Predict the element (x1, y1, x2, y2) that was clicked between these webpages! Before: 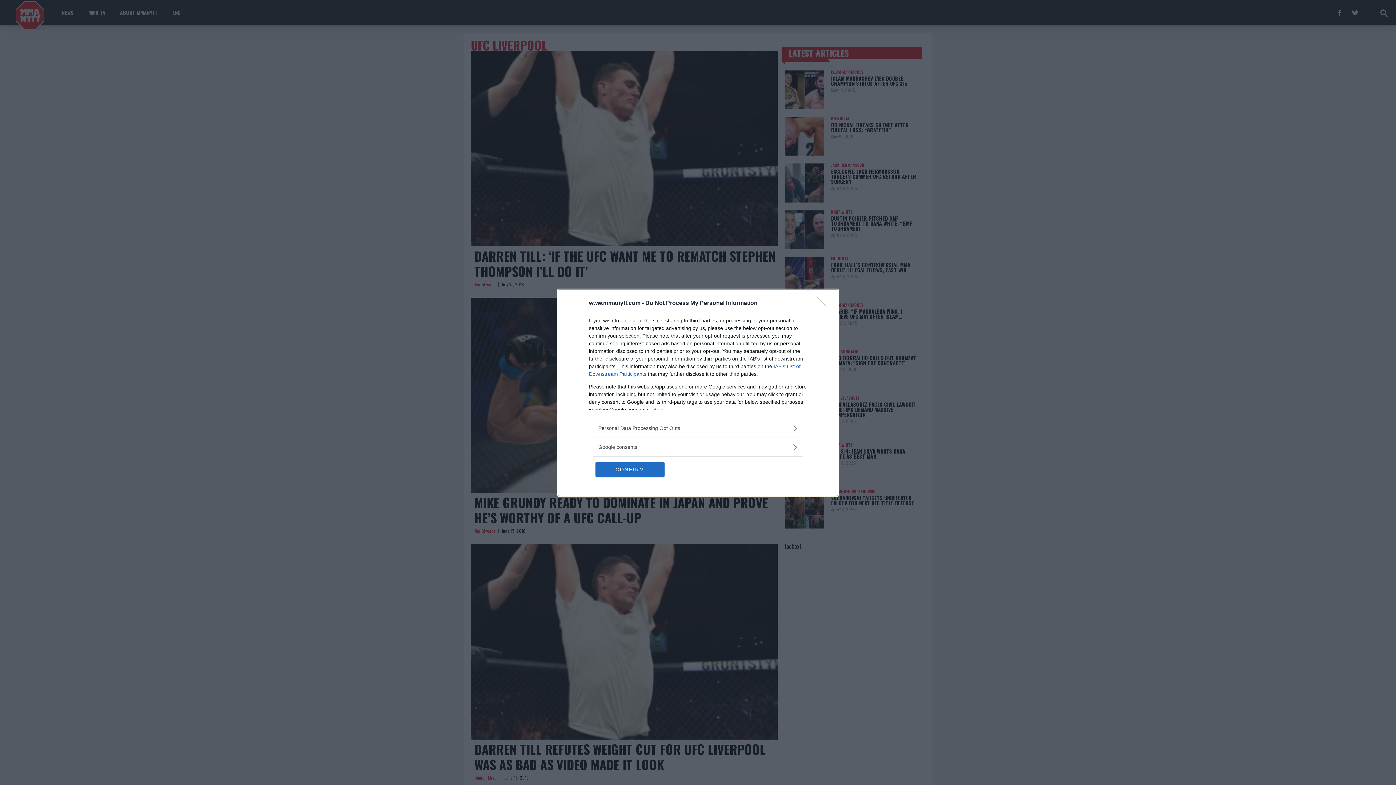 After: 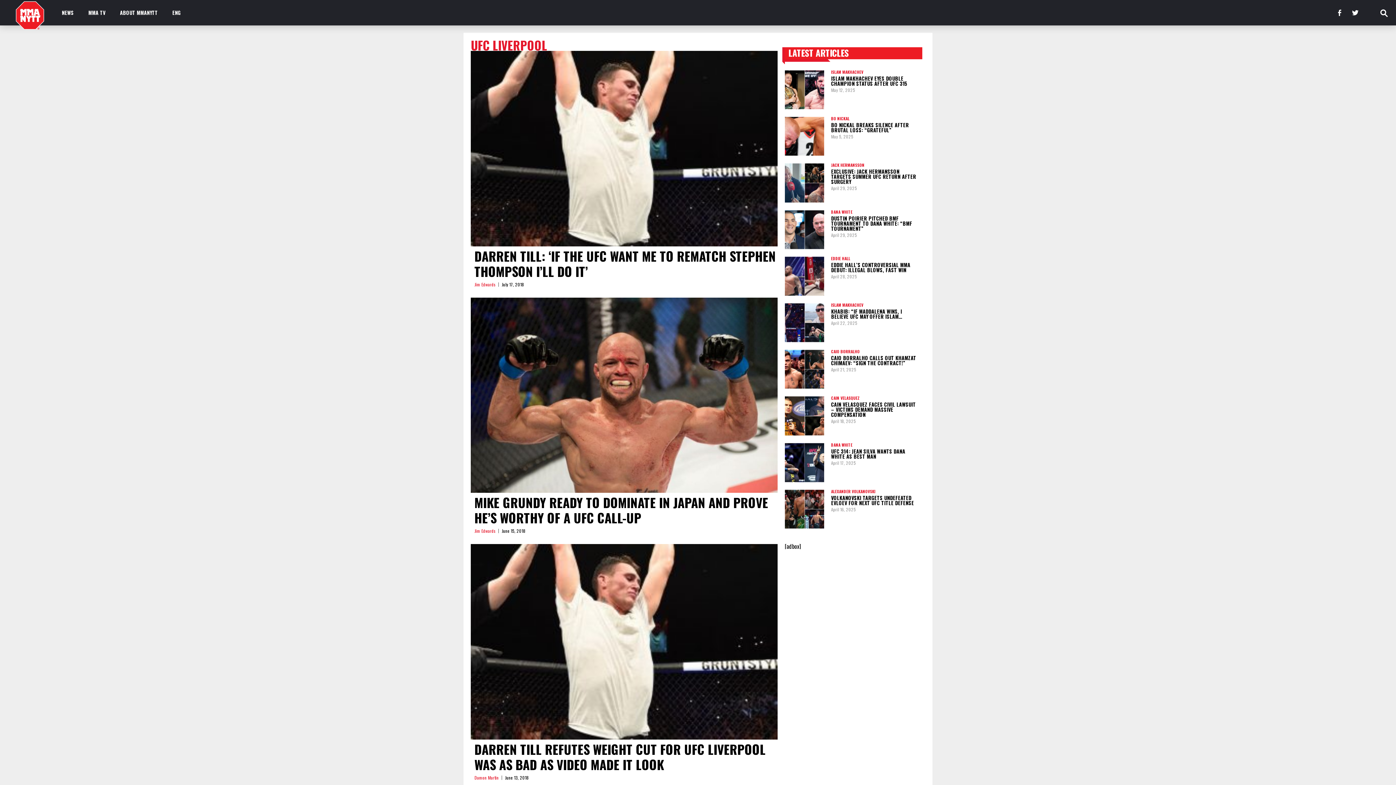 Action: bbox: (595, 462, 664, 476) label: CONFIRM